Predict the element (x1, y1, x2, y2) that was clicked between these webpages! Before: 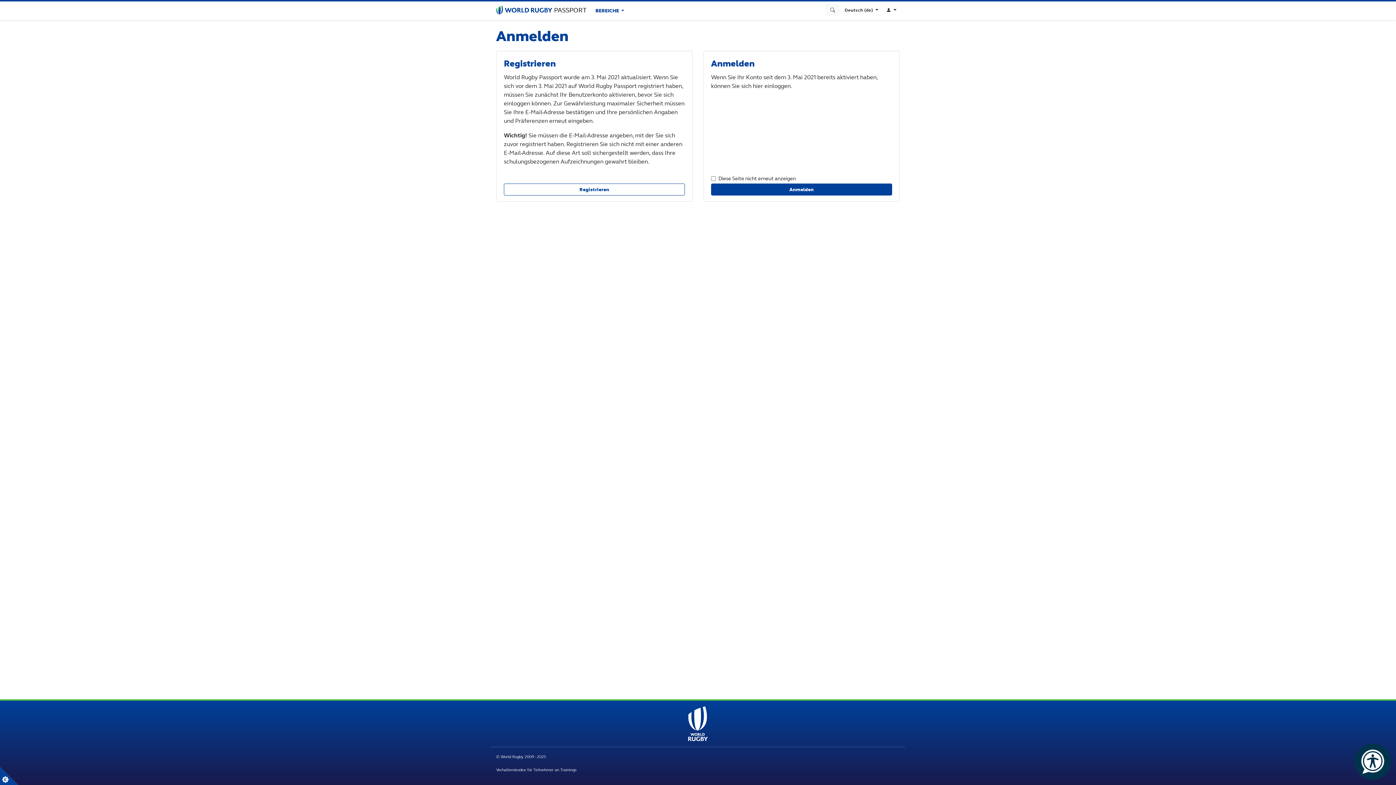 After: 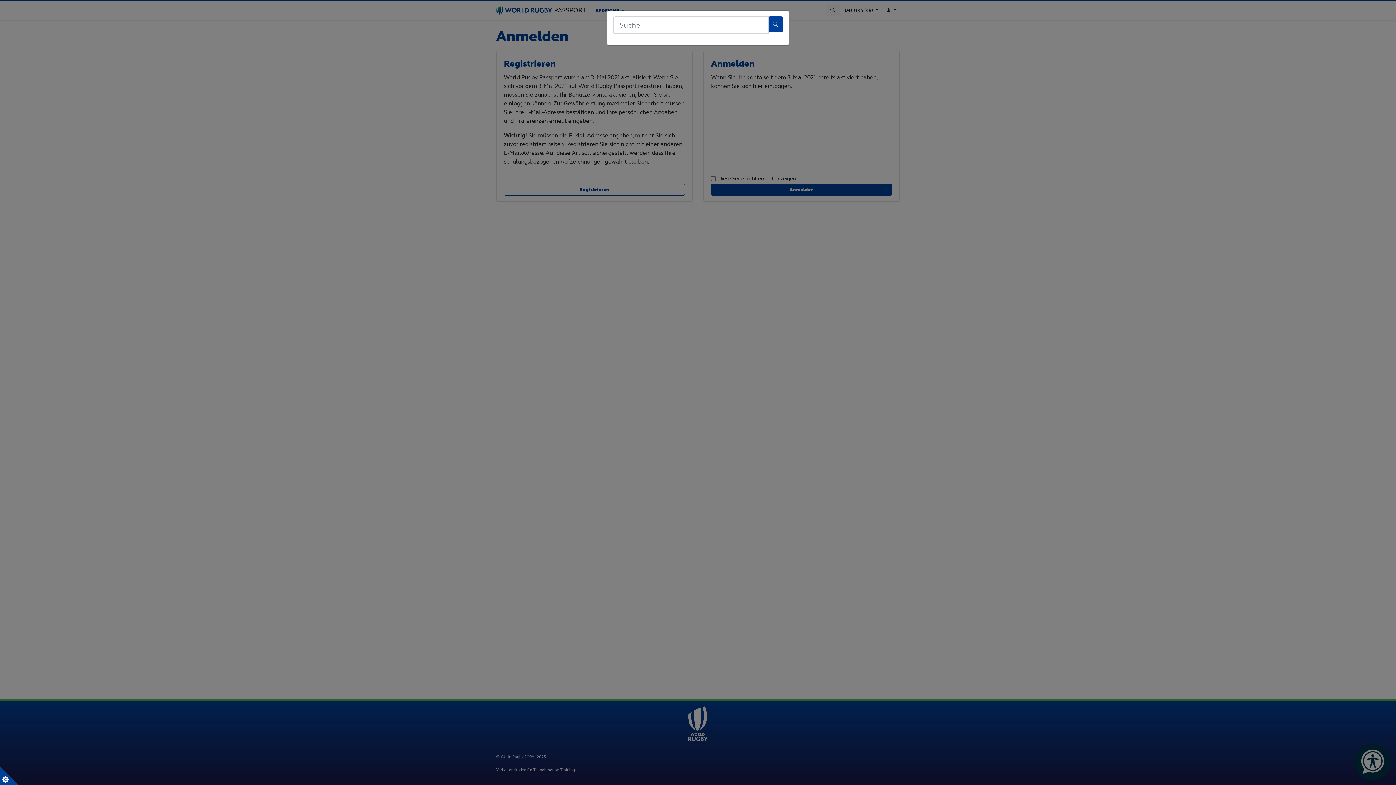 Action: bbox: (825, 4, 840, 16)